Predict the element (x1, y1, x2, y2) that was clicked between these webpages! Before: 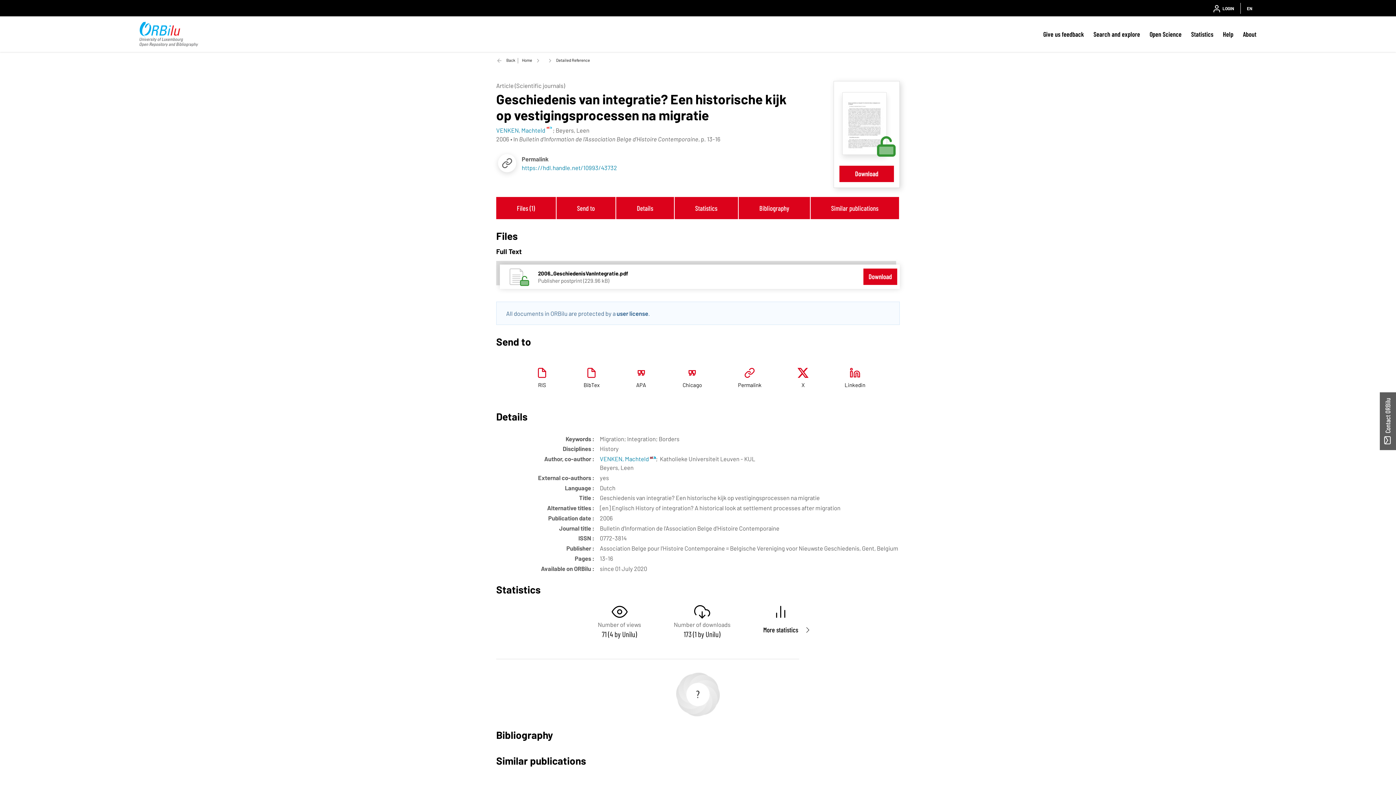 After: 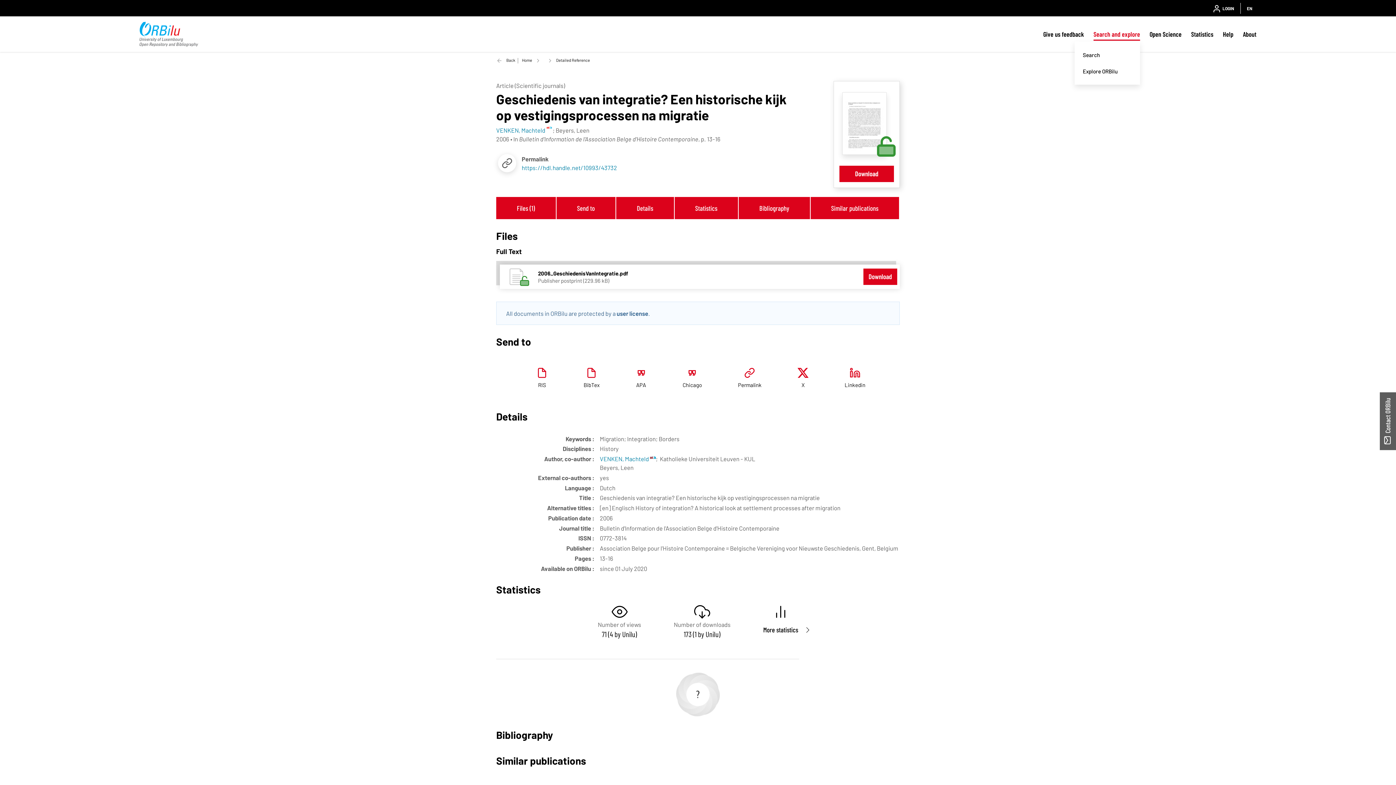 Action: bbox: (1093, 27, 1140, 40) label: Search and explore